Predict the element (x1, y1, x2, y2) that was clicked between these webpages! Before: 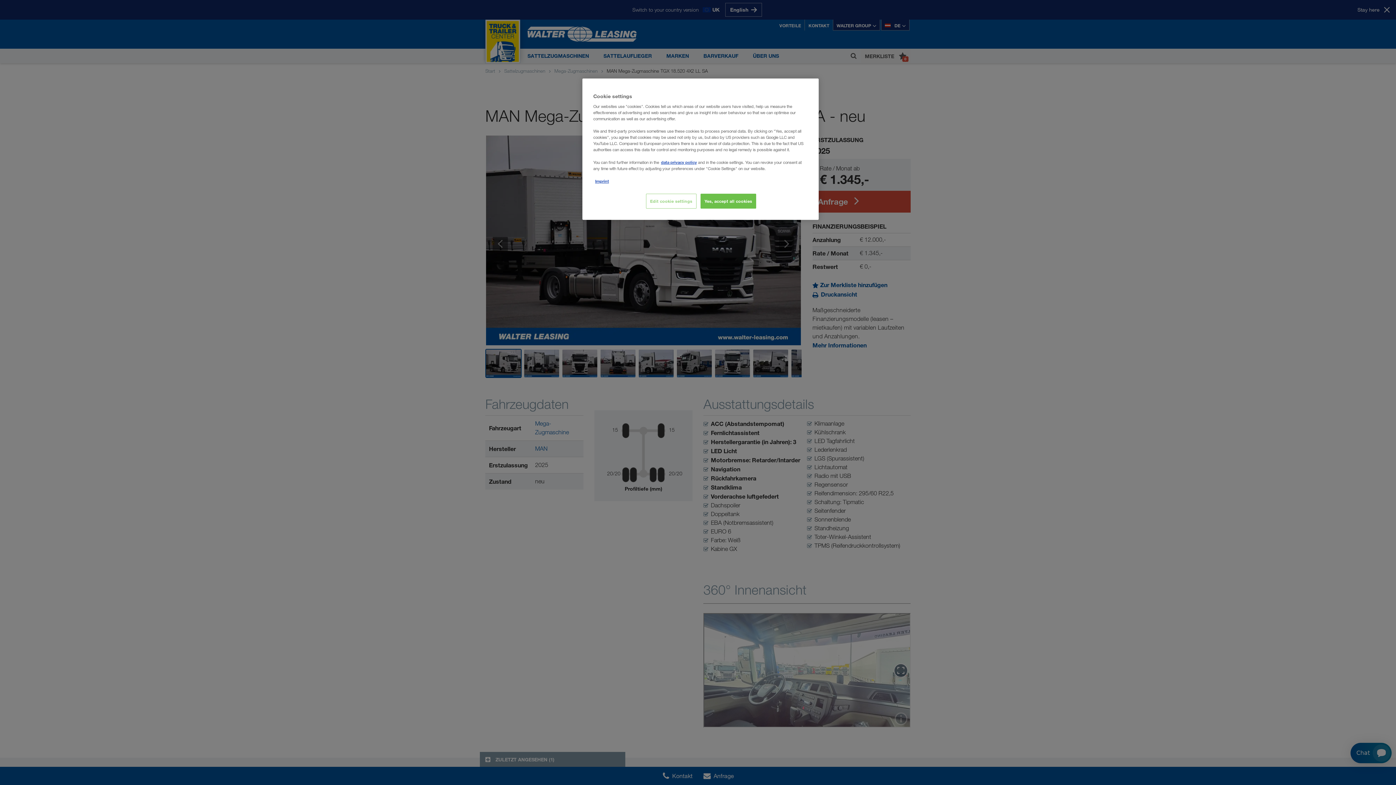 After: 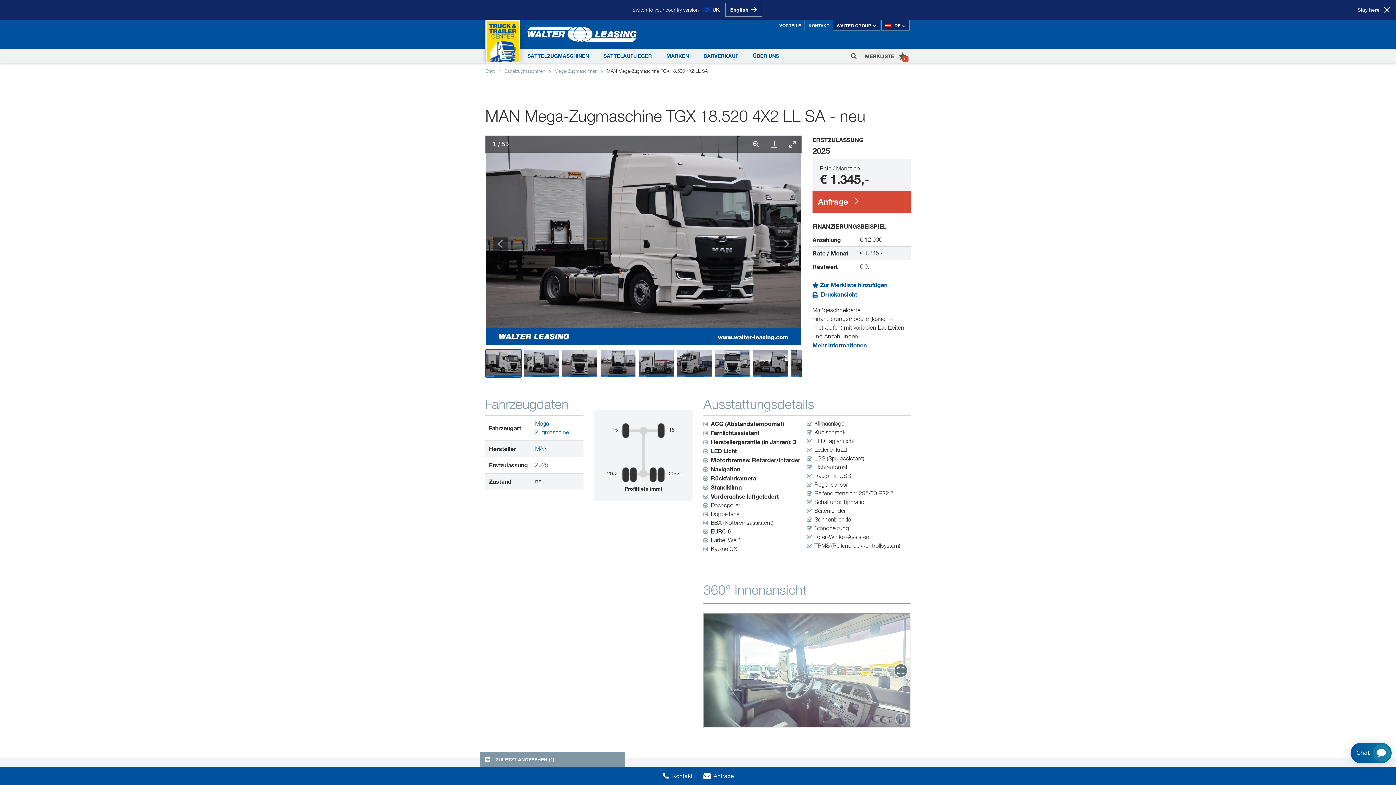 Action: bbox: (700, 193, 756, 208) label: Yes, accept all cookies